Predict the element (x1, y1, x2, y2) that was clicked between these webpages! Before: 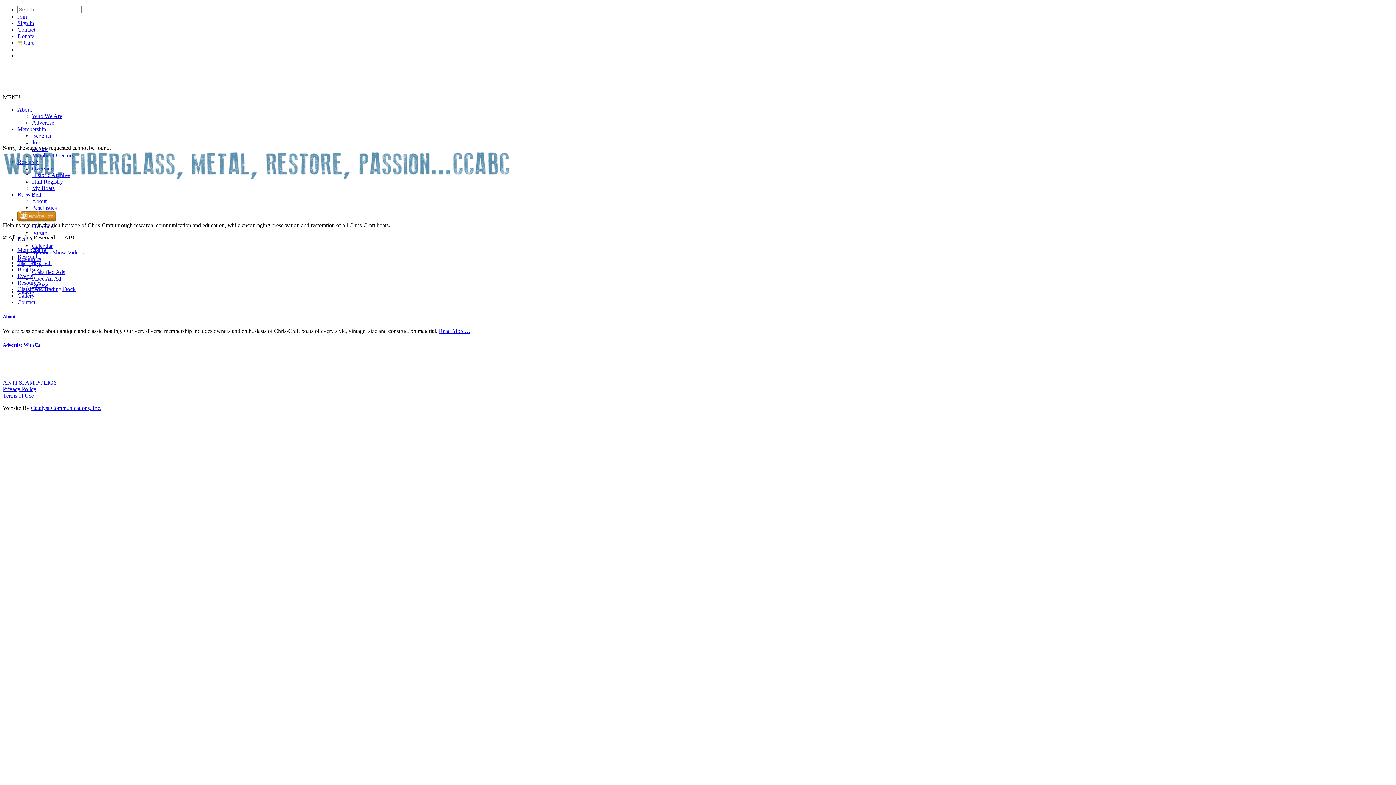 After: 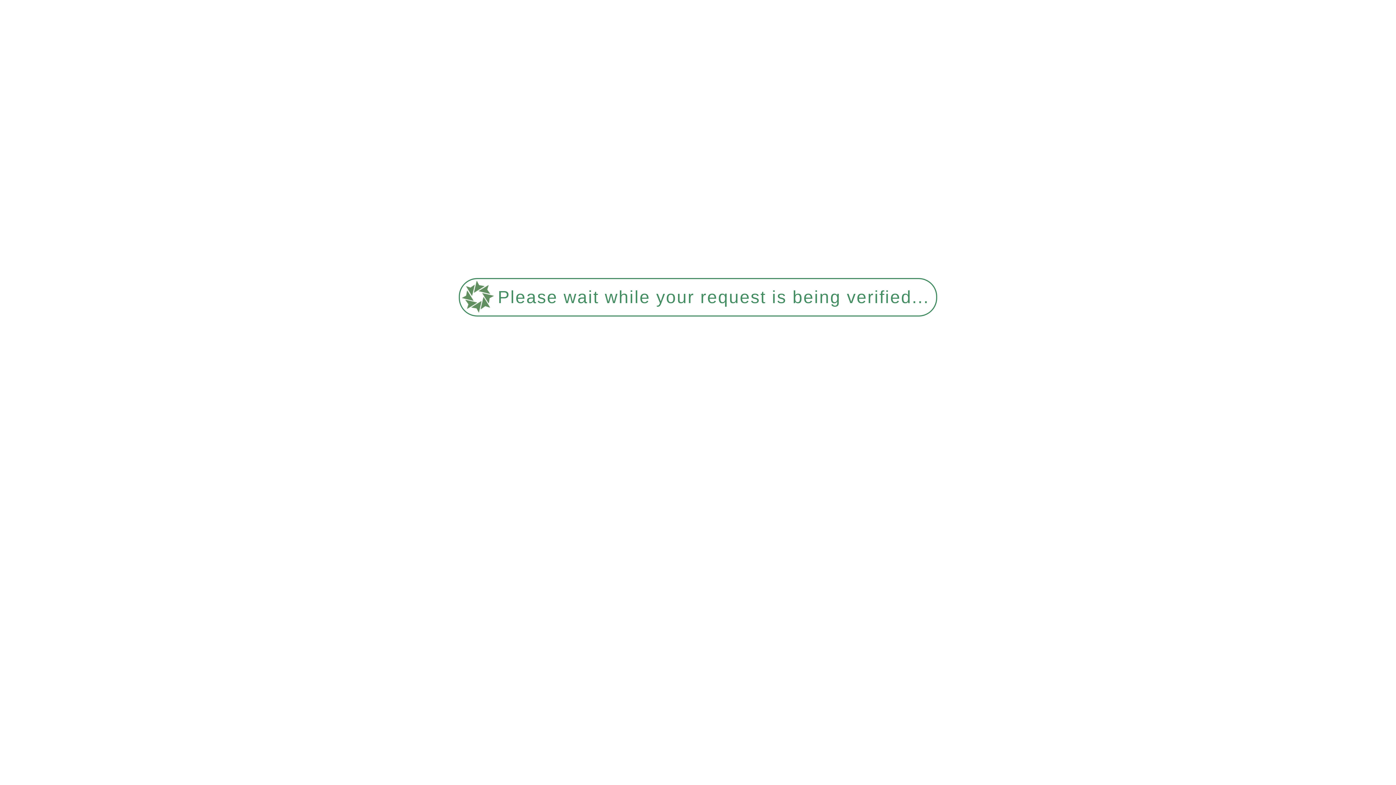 Action: bbox: (17, 279, 41, 285) label: Resources